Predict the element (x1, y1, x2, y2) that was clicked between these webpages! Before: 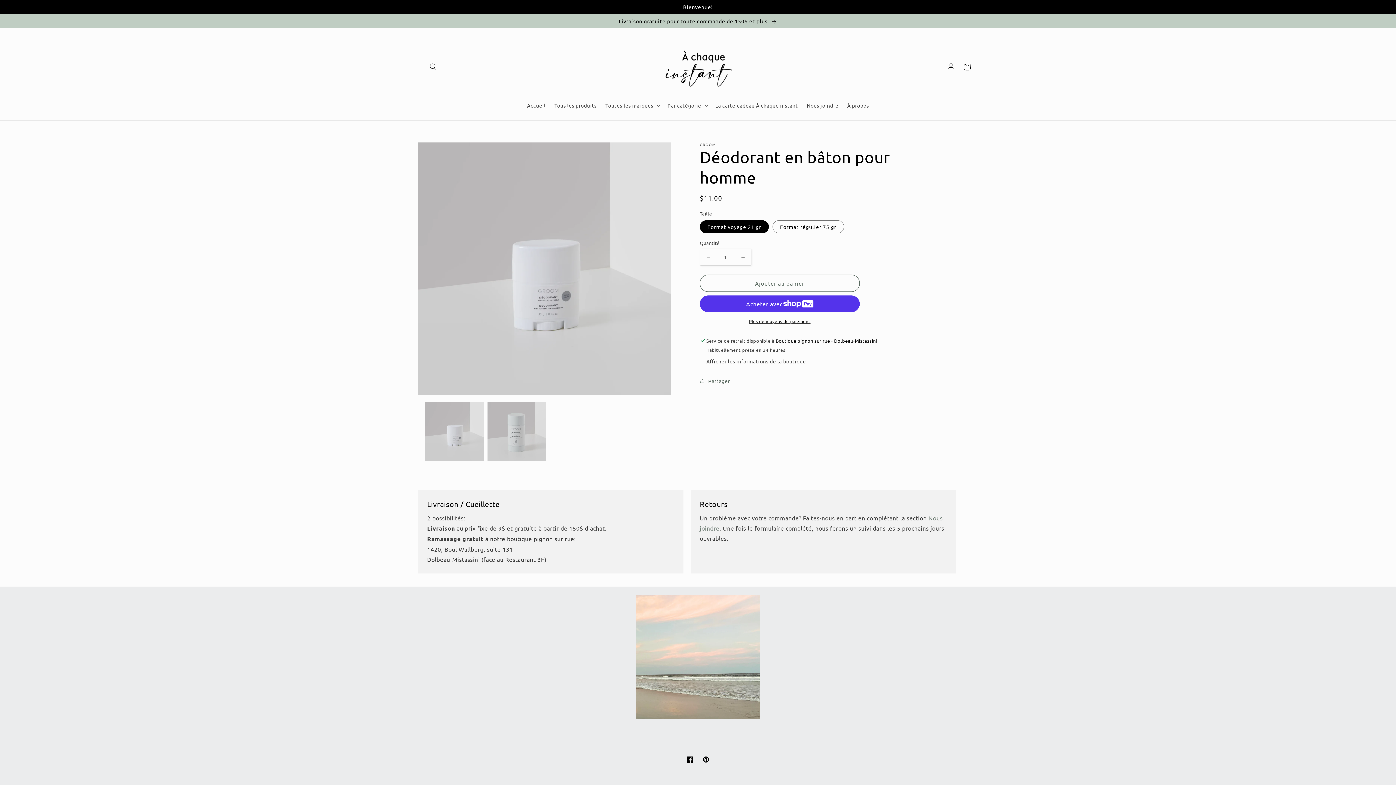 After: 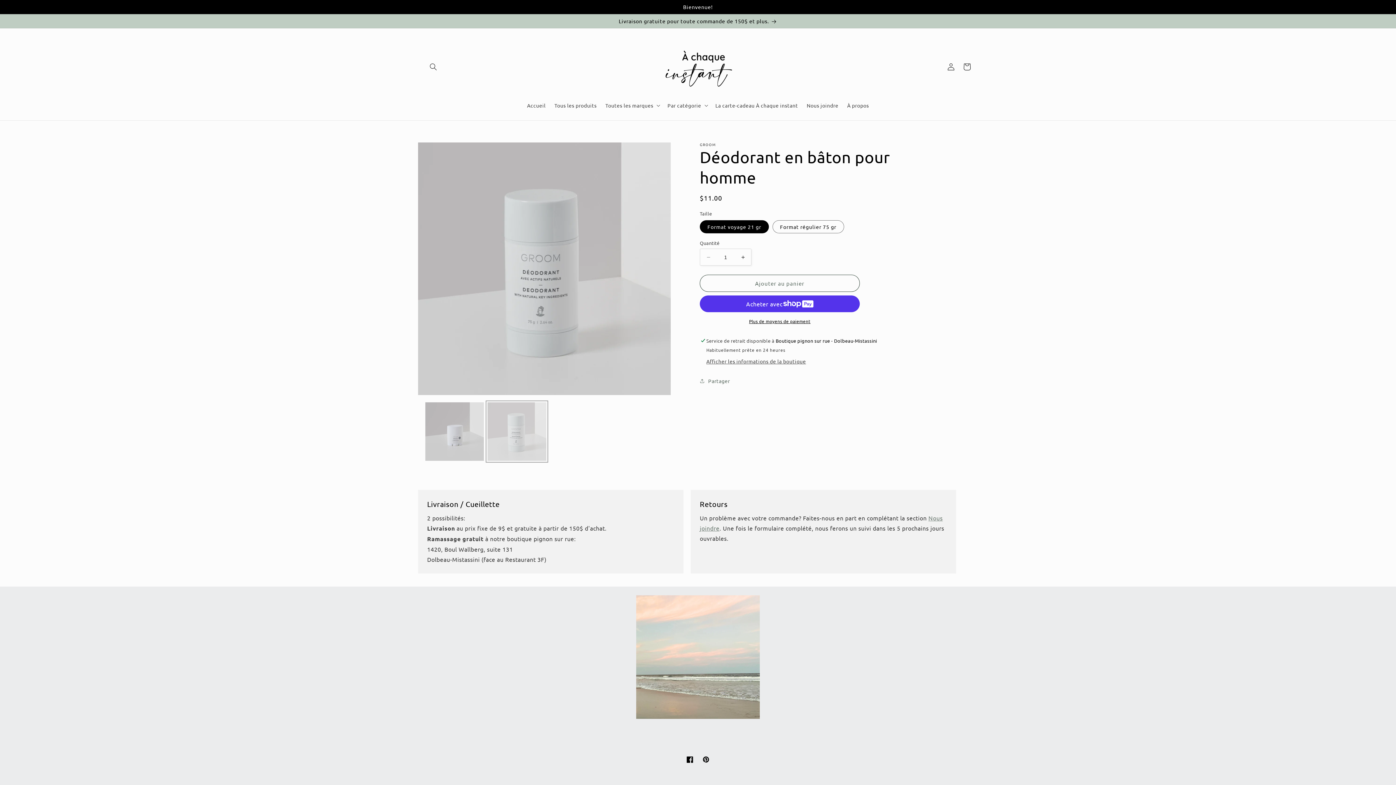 Action: label: Charger l'image 2 dans la galerie bbox: (487, 402, 546, 461)